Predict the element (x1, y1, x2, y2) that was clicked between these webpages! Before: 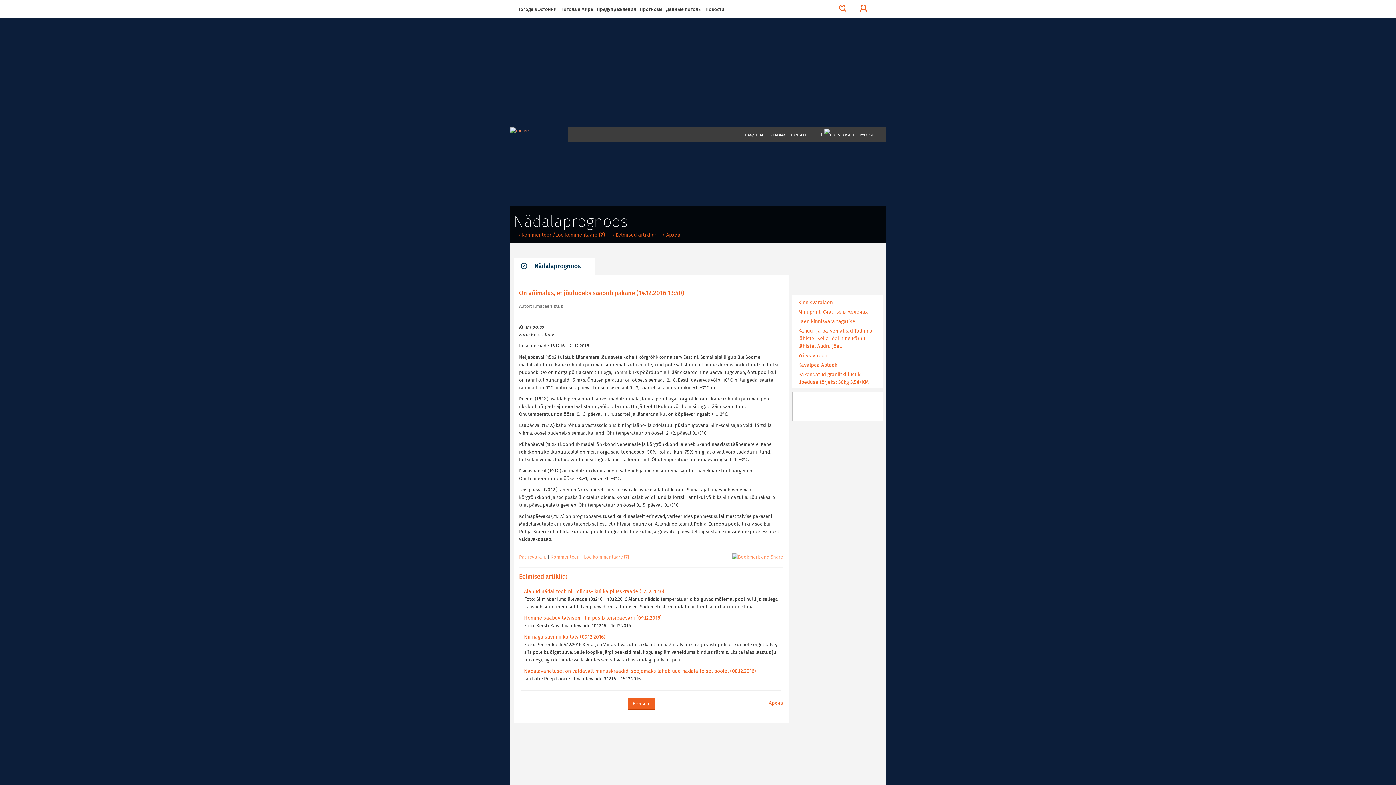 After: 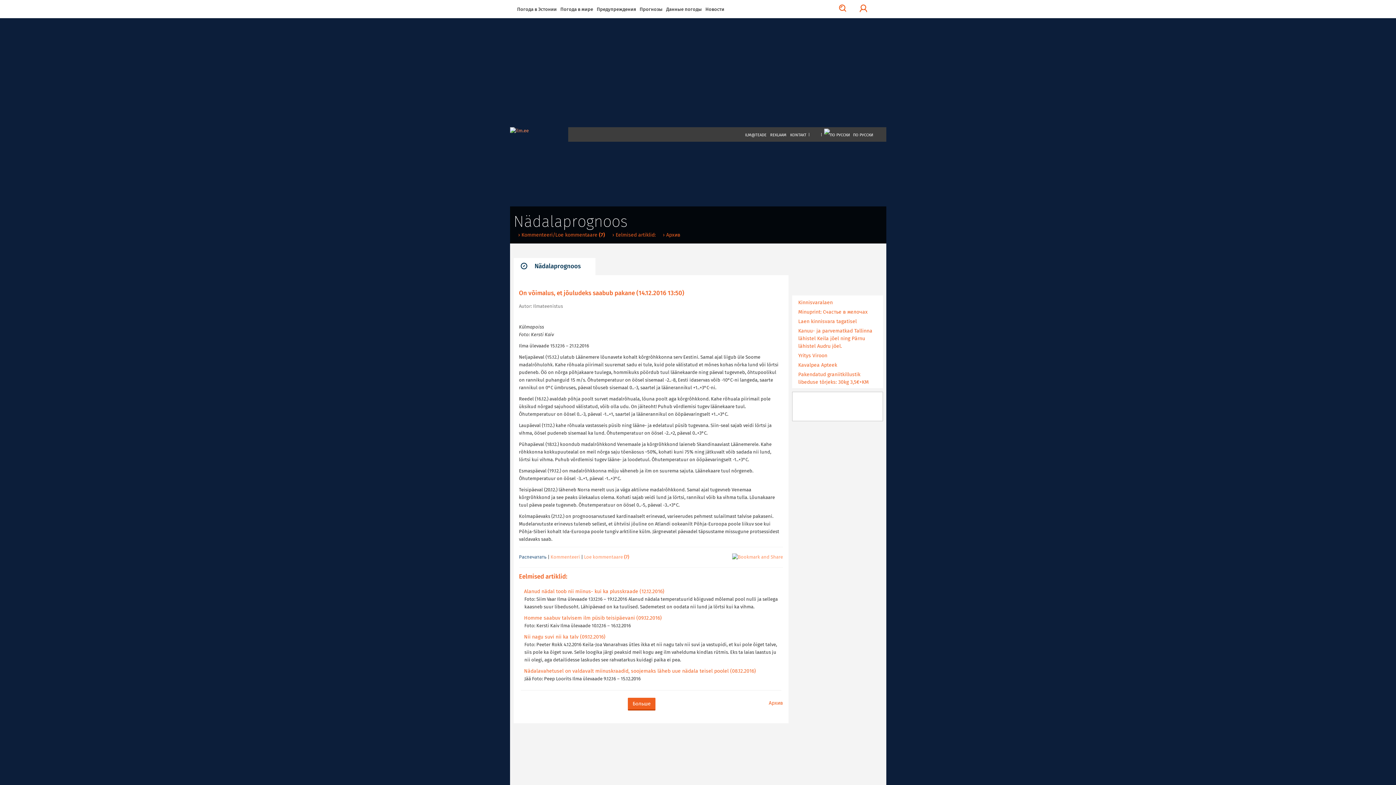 Action: bbox: (519, 555, 546, 560) label: Распечатать